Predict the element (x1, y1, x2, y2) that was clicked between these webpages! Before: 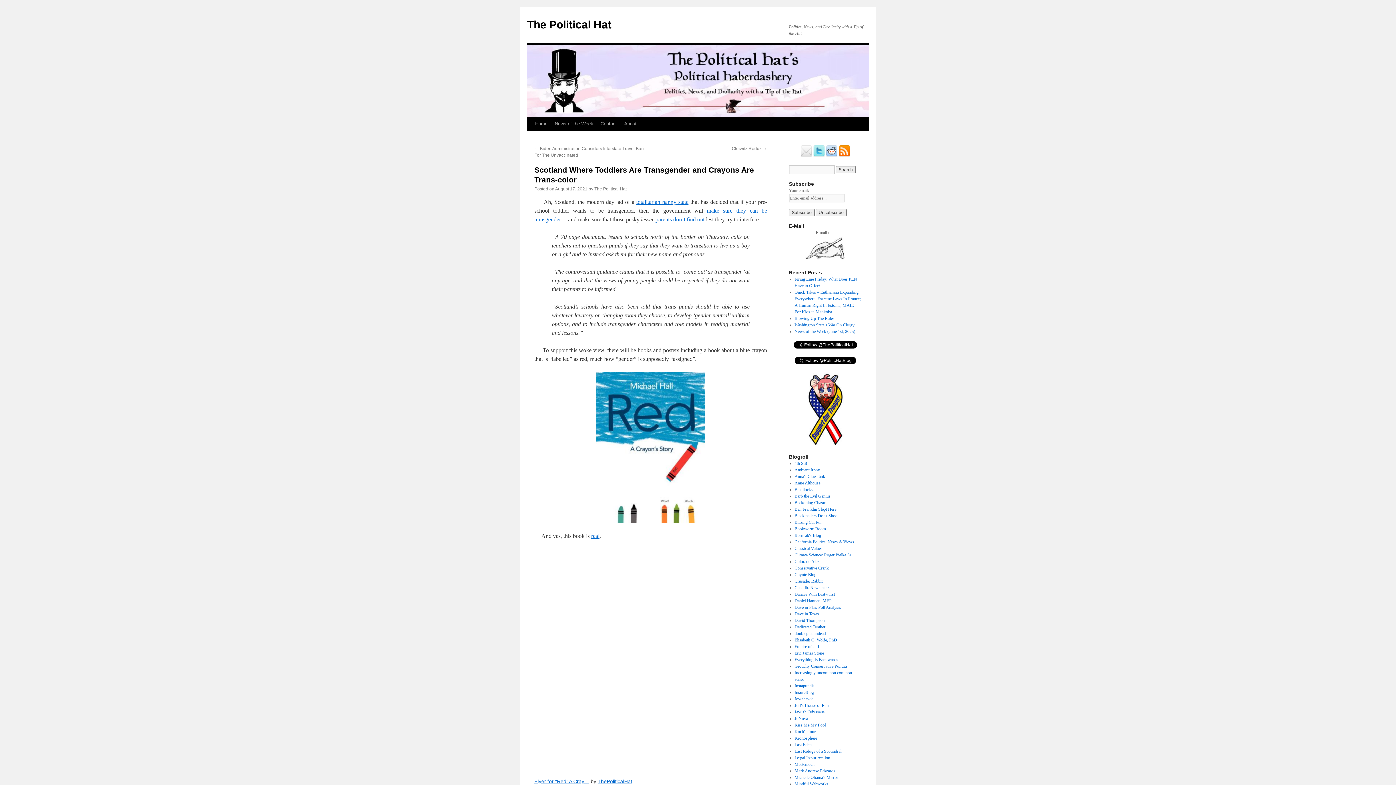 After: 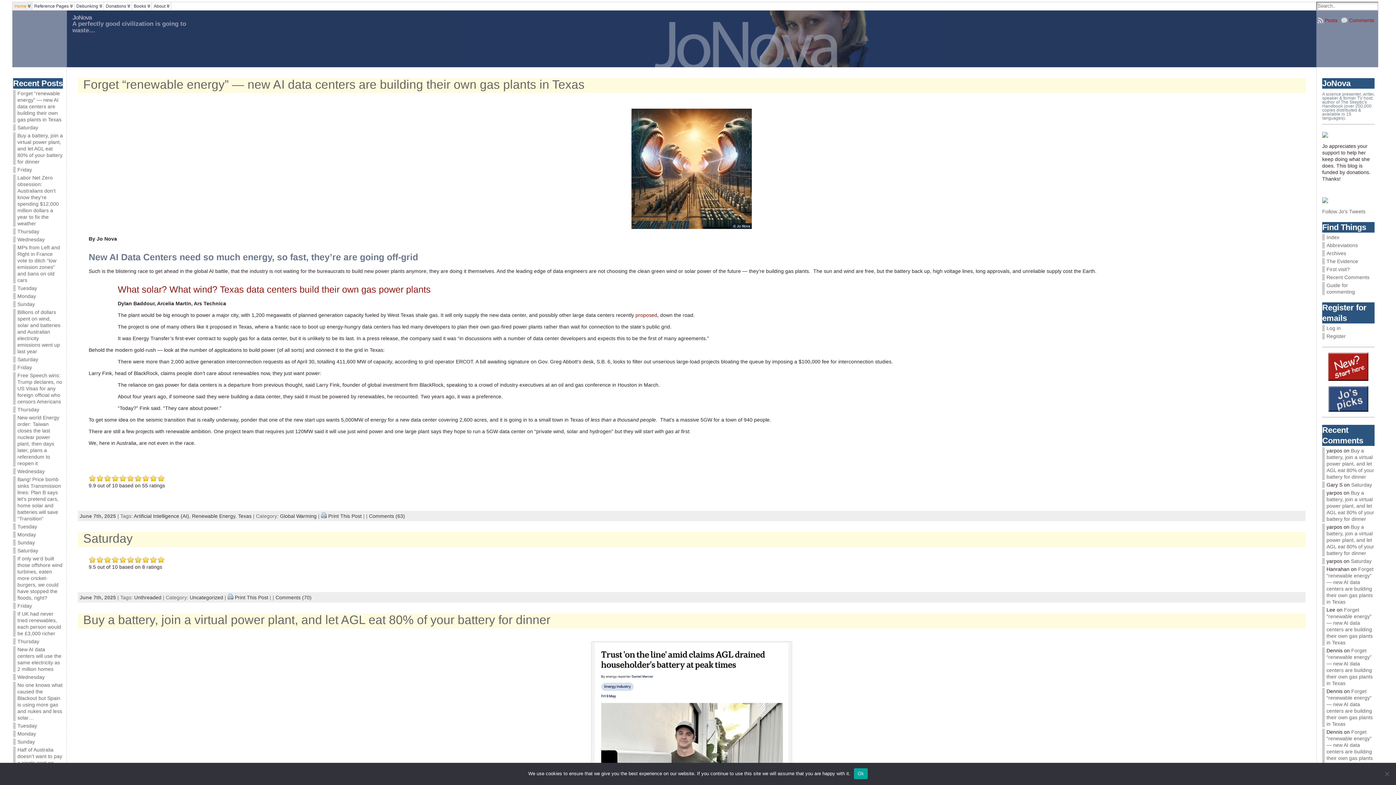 Action: bbox: (794, 716, 808, 721) label: JoNova